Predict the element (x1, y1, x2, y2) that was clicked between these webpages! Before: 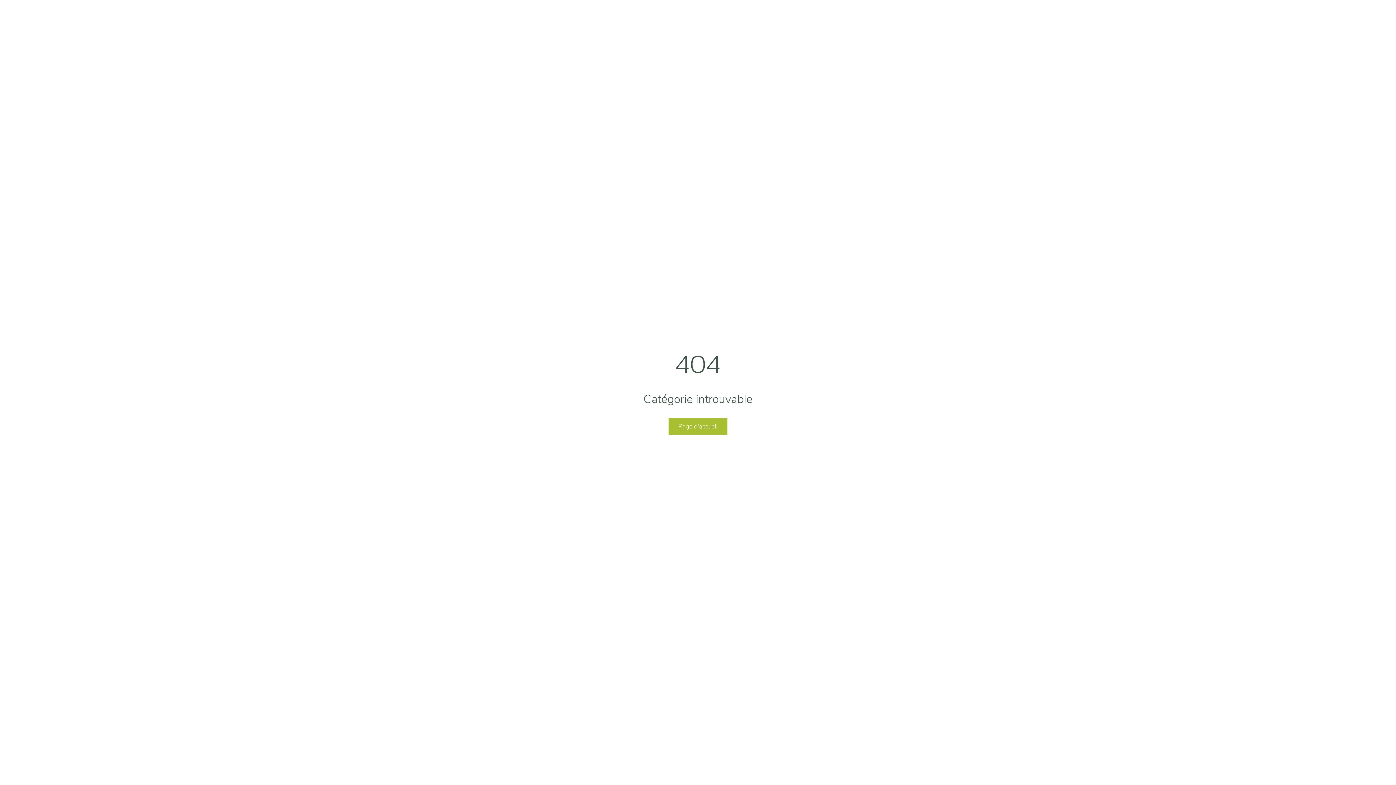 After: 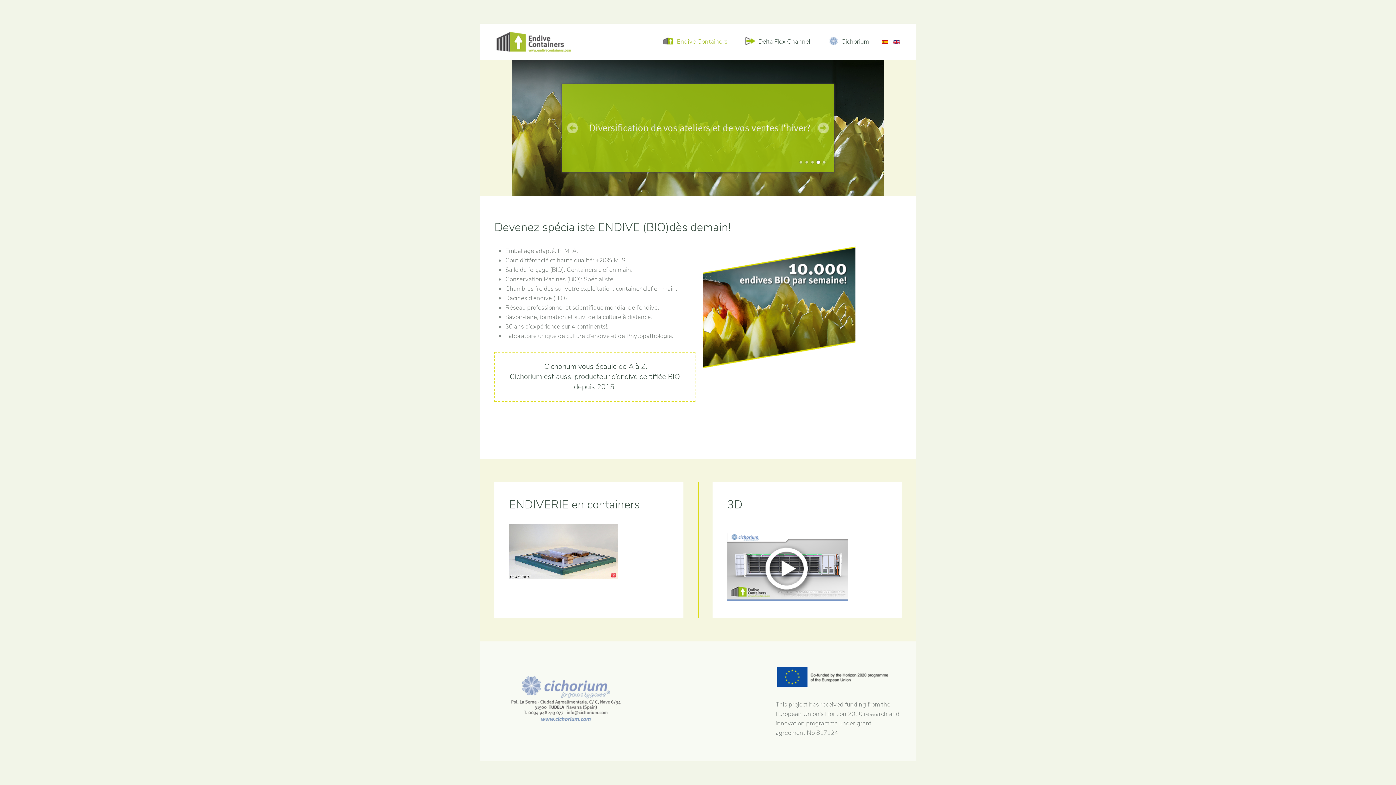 Action: bbox: (668, 418, 727, 434) label: Page d'accueil